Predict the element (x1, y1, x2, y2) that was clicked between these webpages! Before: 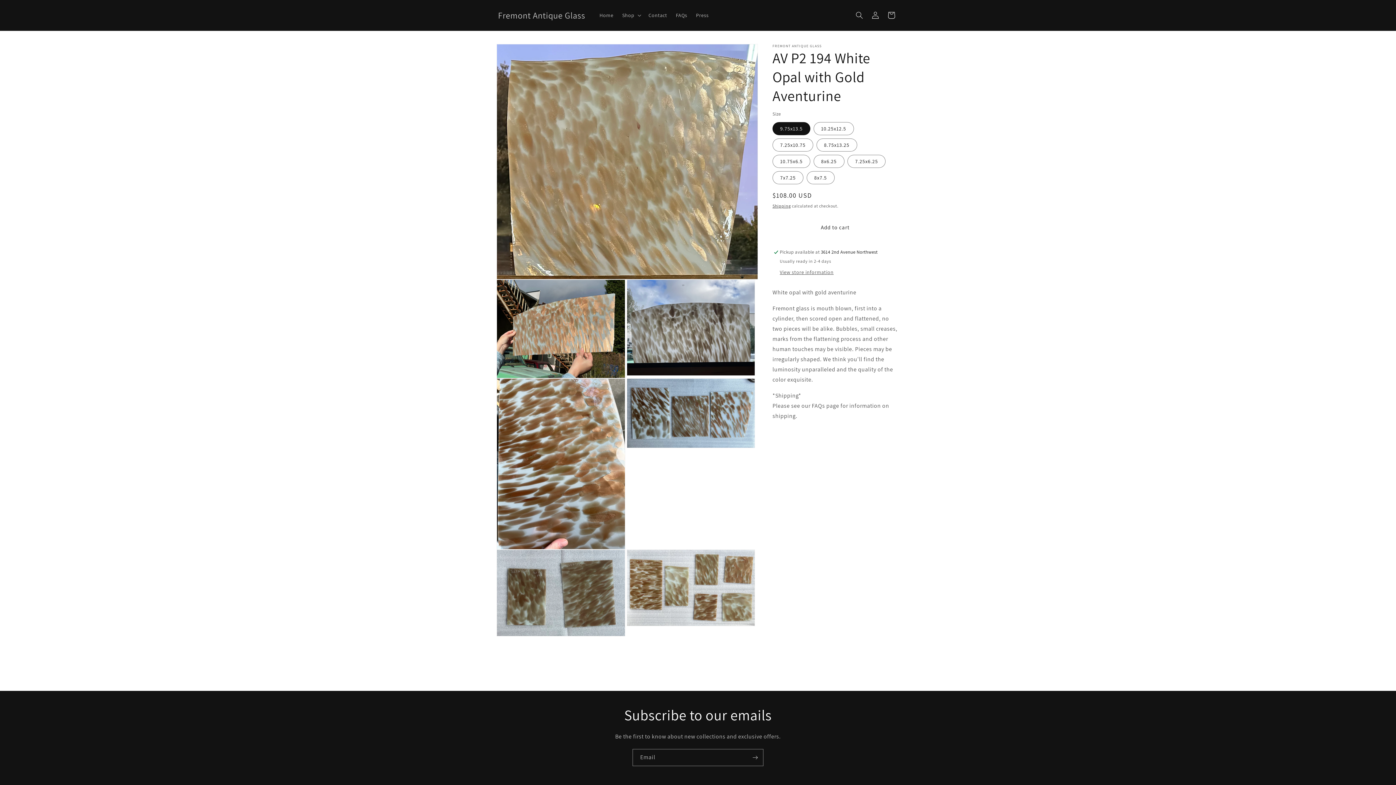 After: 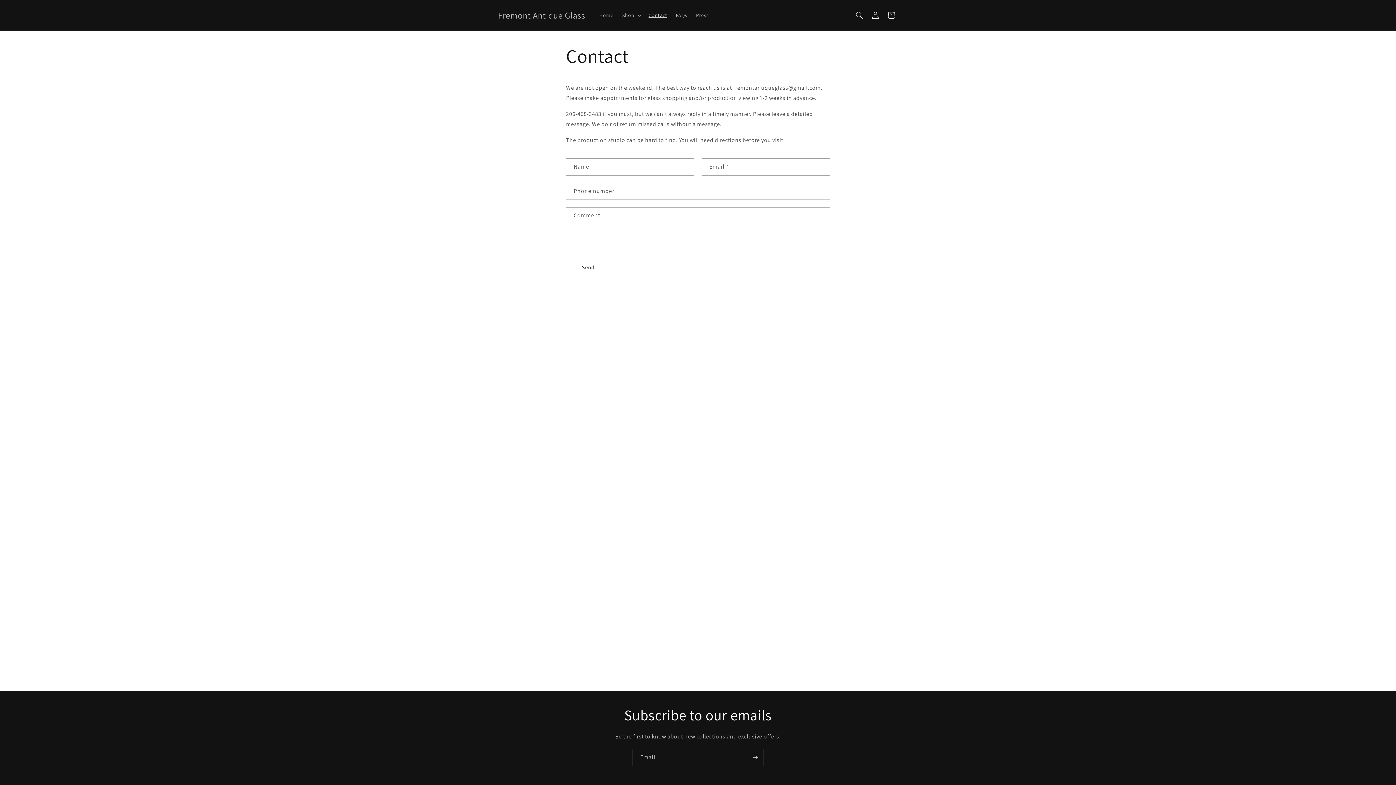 Action: label: Contact bbox: (644, 7, 671, 22)